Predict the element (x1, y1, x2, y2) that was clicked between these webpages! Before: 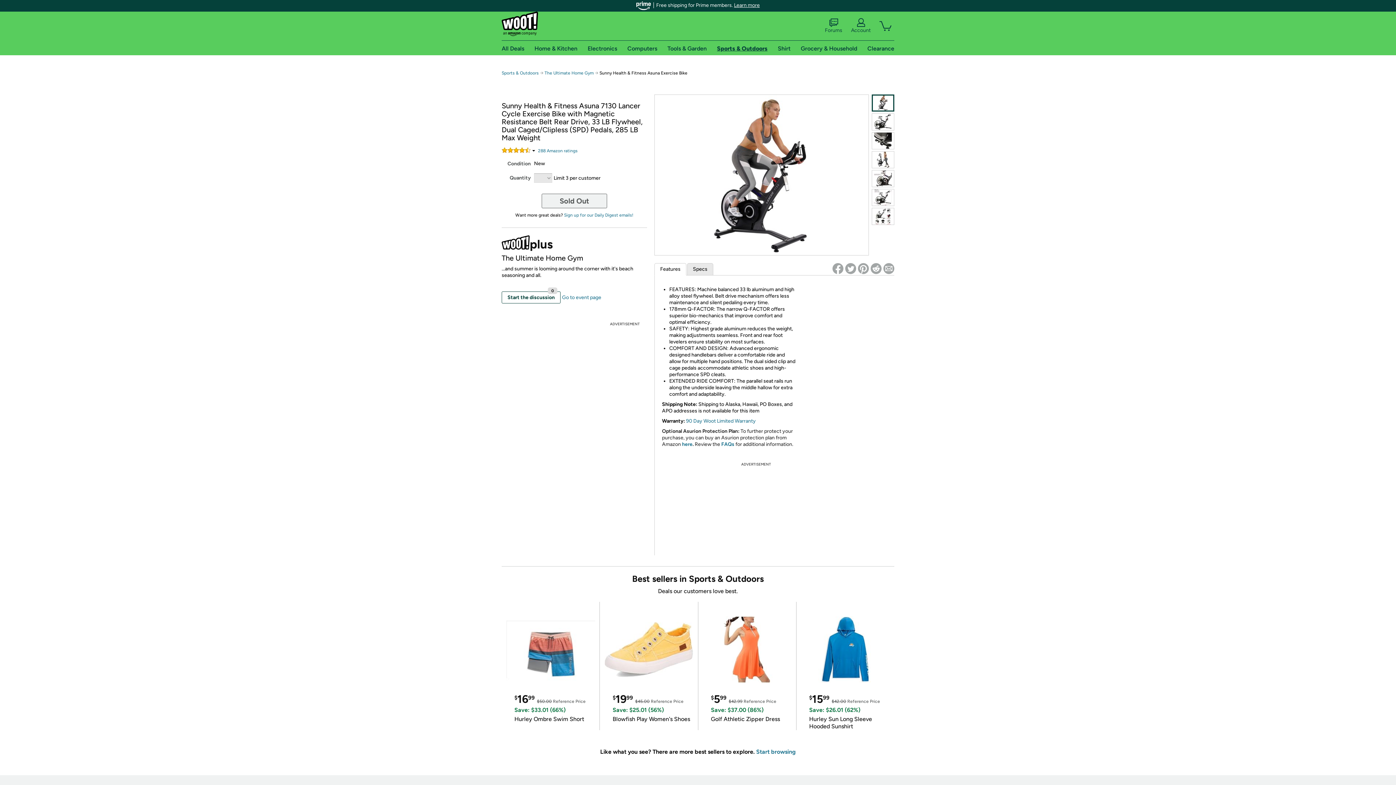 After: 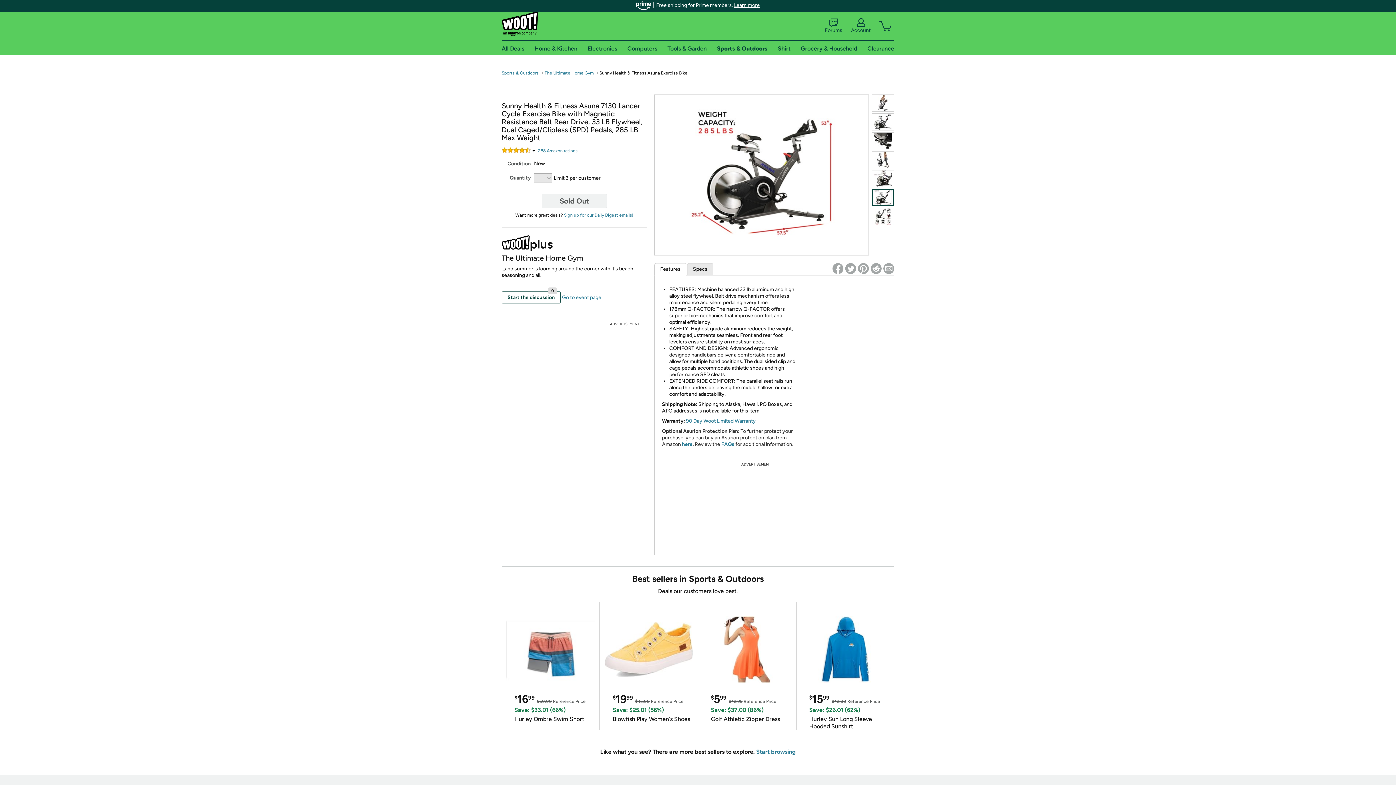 Action: bbox: (872, 189, 894, 206)